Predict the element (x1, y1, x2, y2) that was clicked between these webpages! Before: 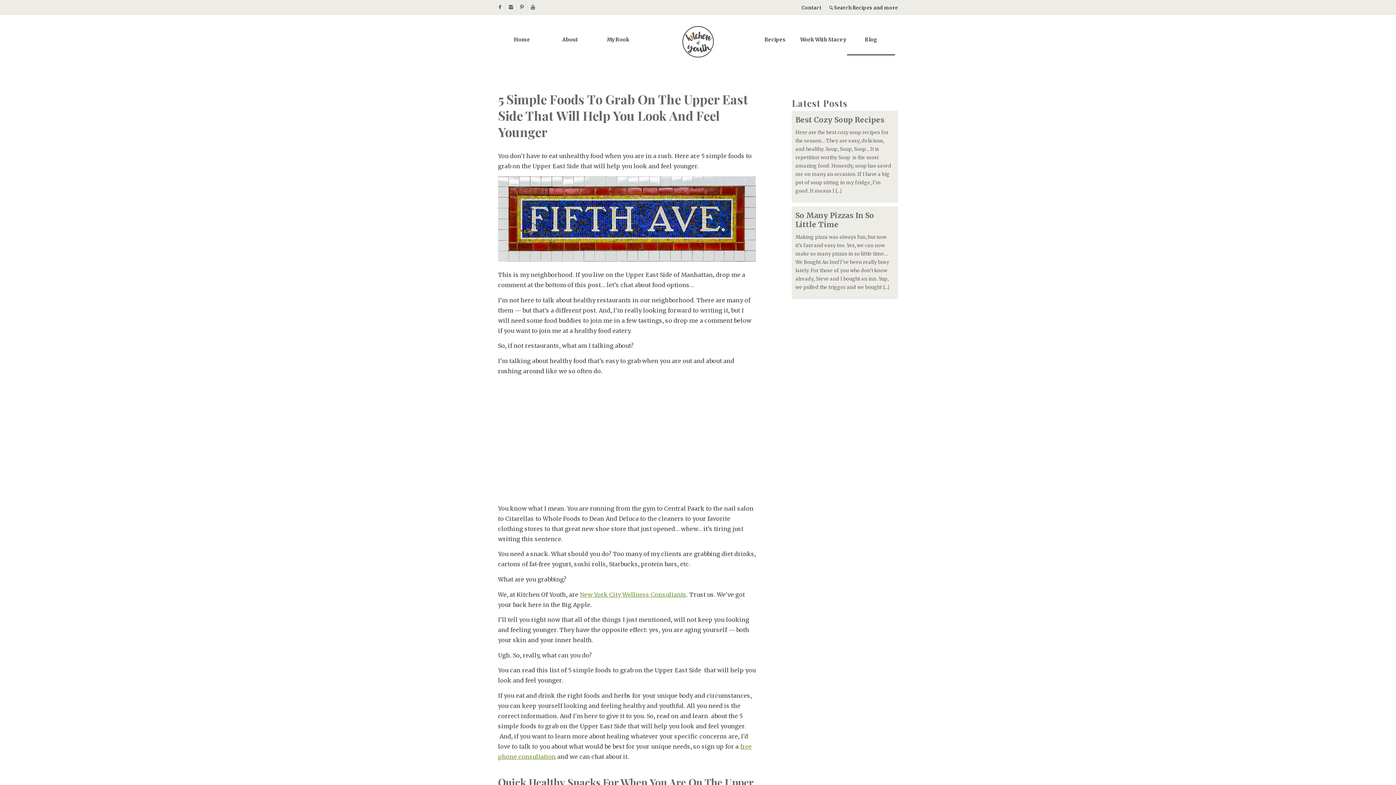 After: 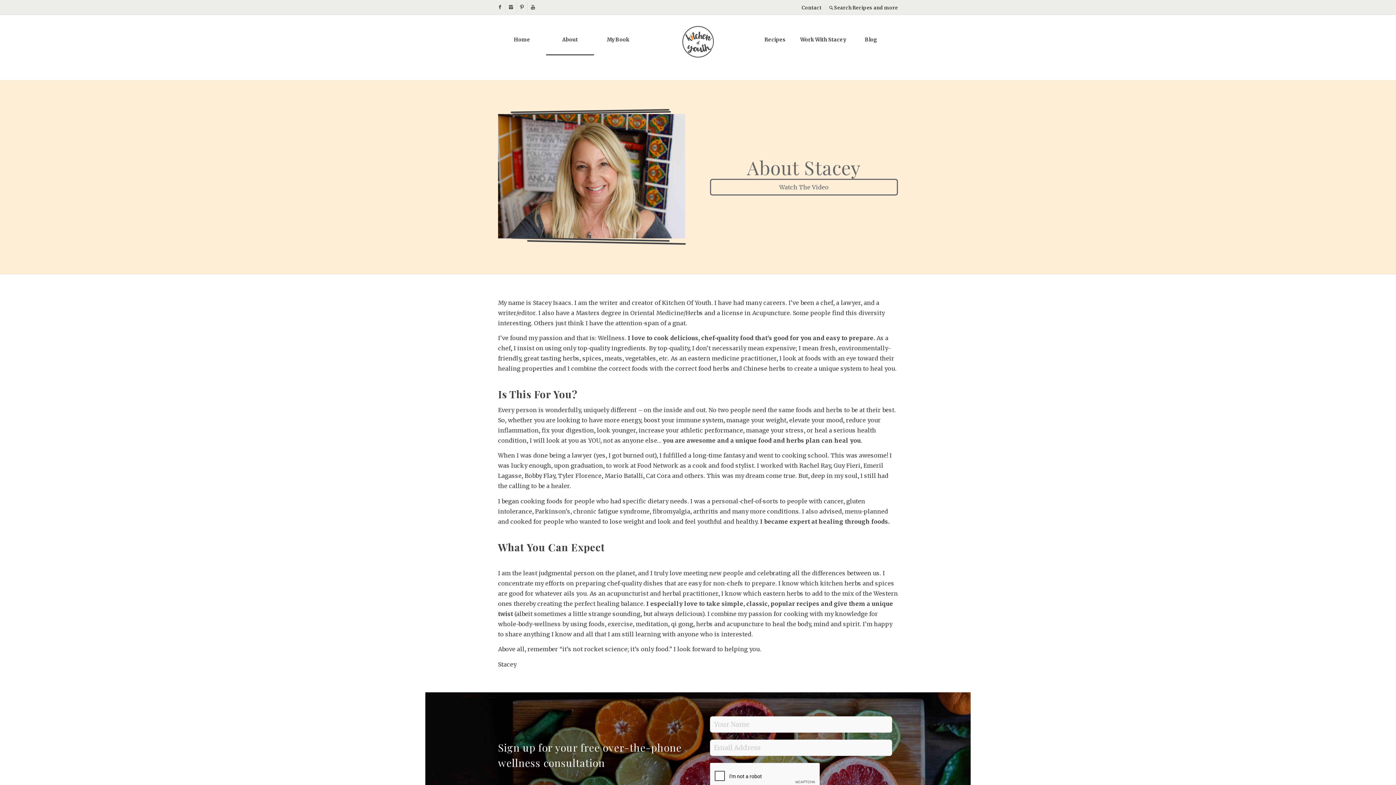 Action: label: About bbox: (546, 36, 594, 54)